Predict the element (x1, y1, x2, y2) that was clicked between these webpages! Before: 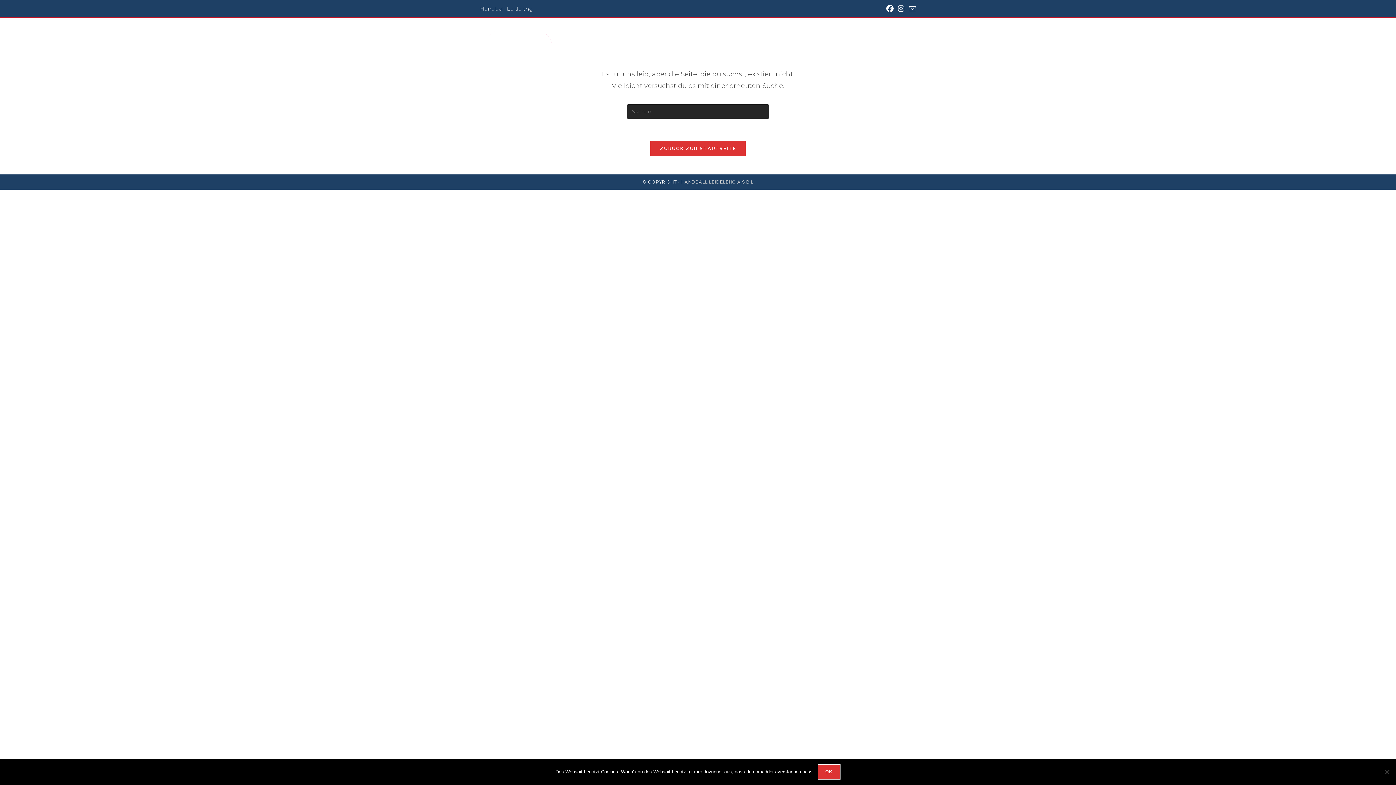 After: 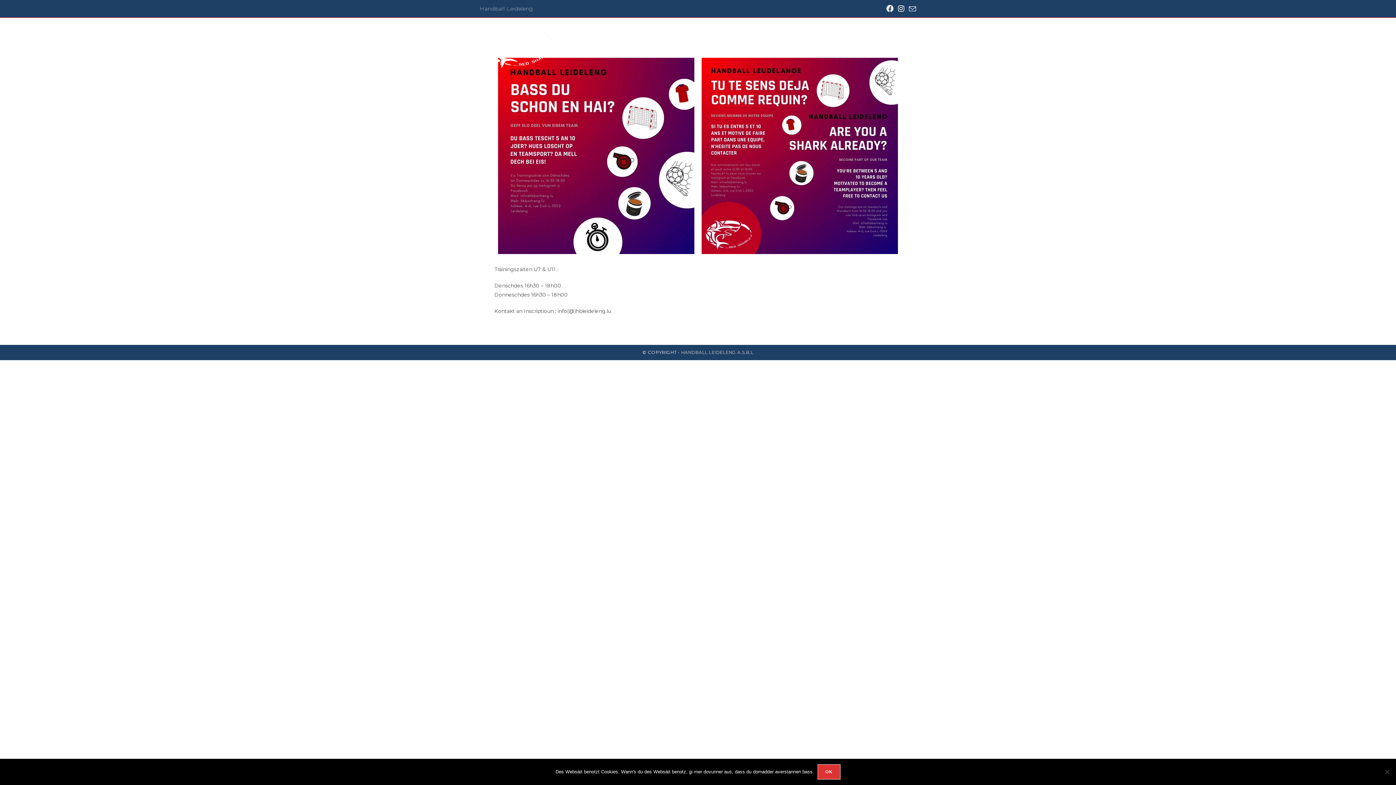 Action: label: Jugend bbox: (825, 17, 856, 54)